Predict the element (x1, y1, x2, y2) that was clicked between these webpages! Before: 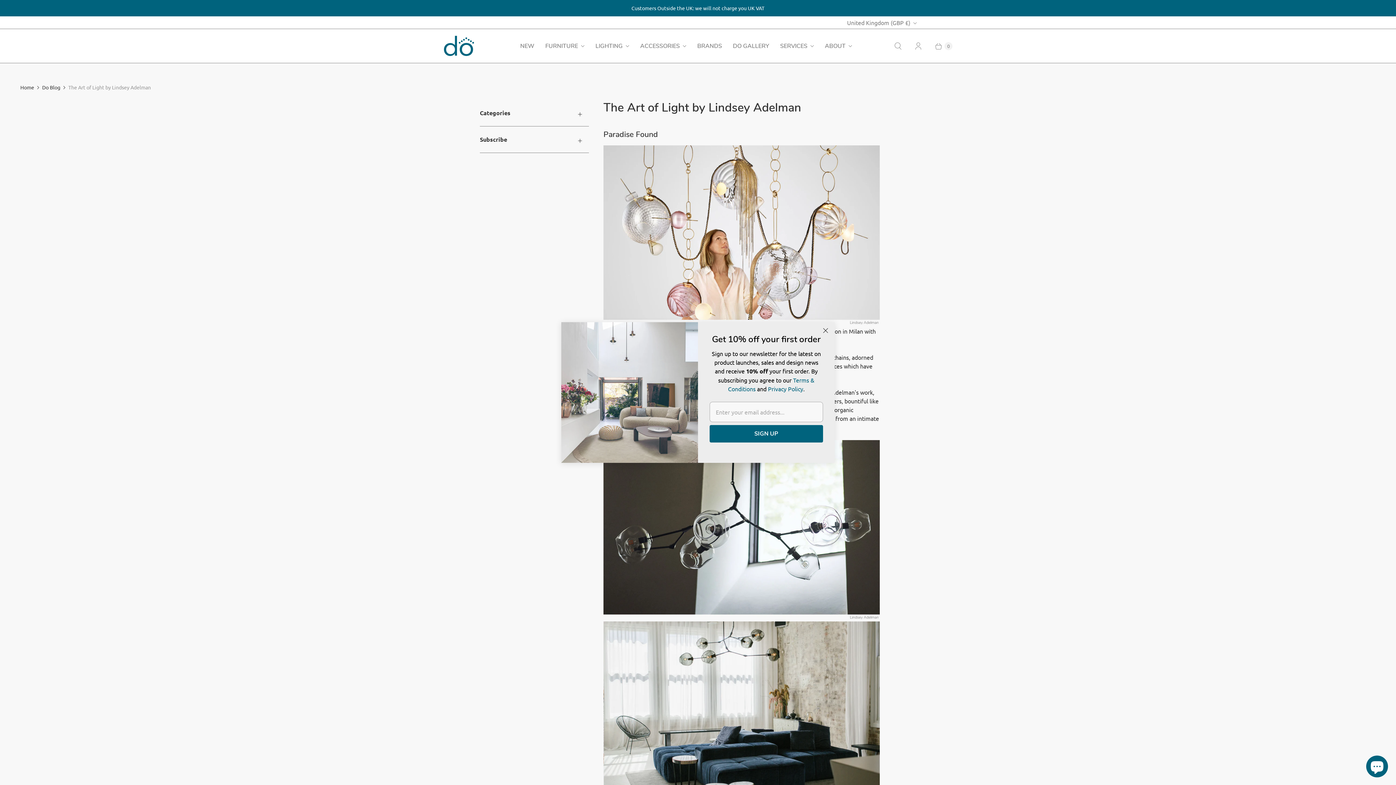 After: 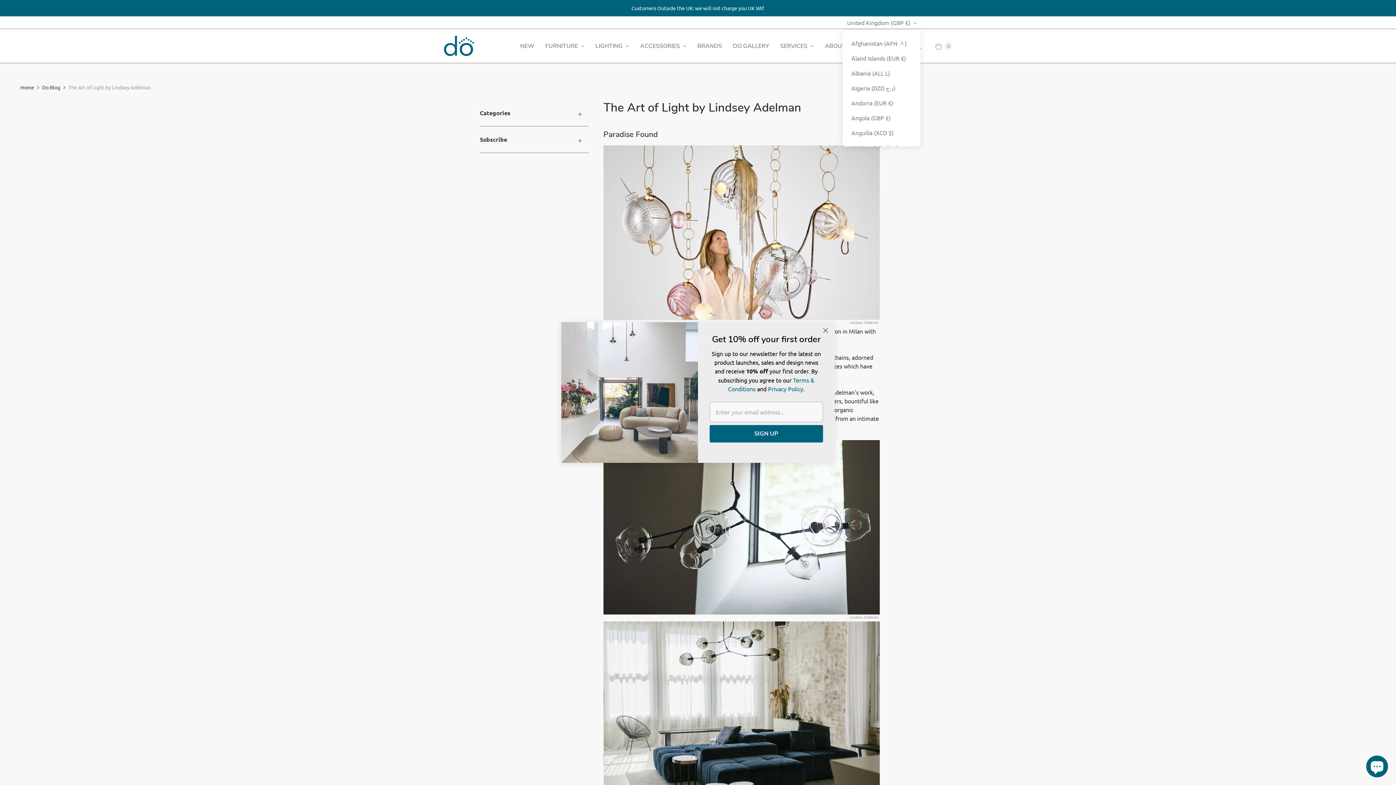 Action: bbox: (842, 16, 920, 28) label: United Kingdom (GBP £)